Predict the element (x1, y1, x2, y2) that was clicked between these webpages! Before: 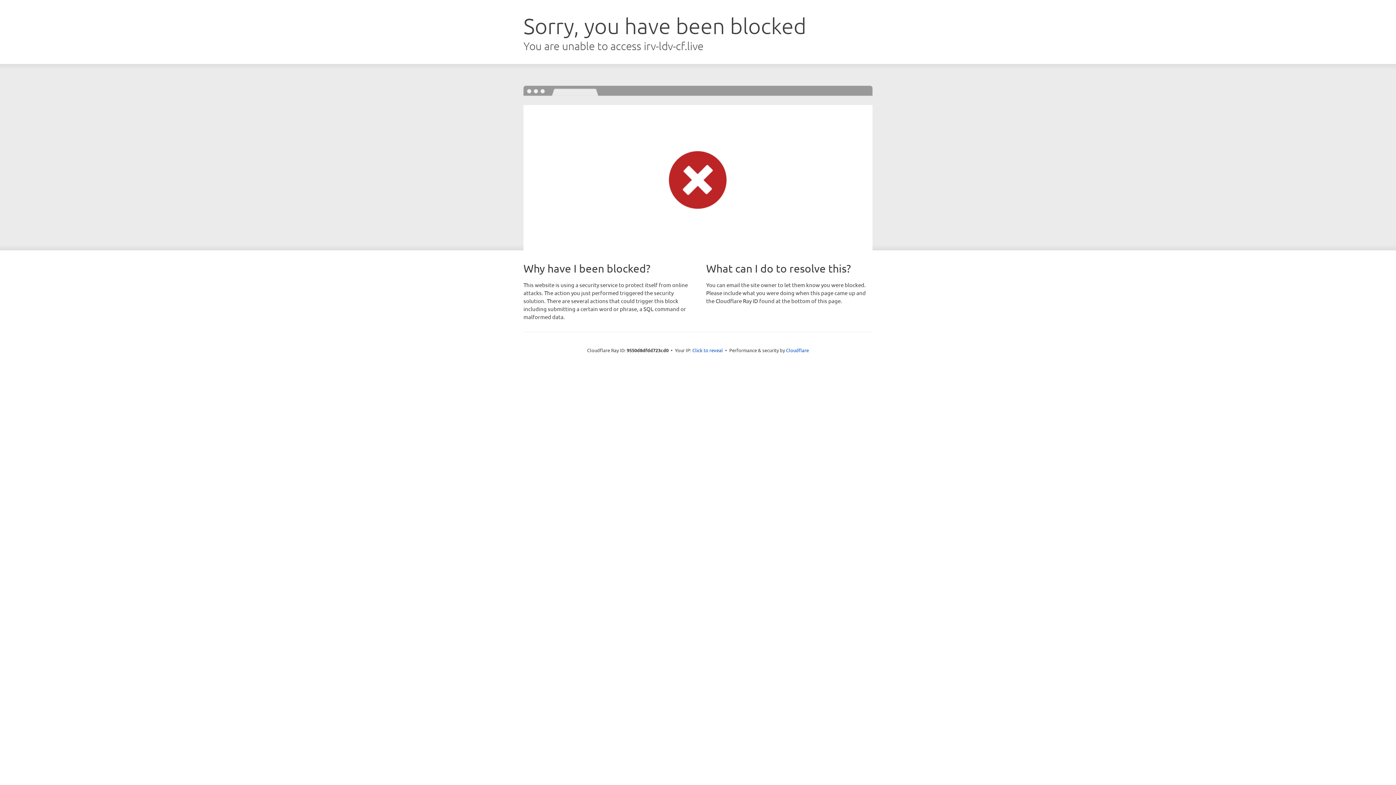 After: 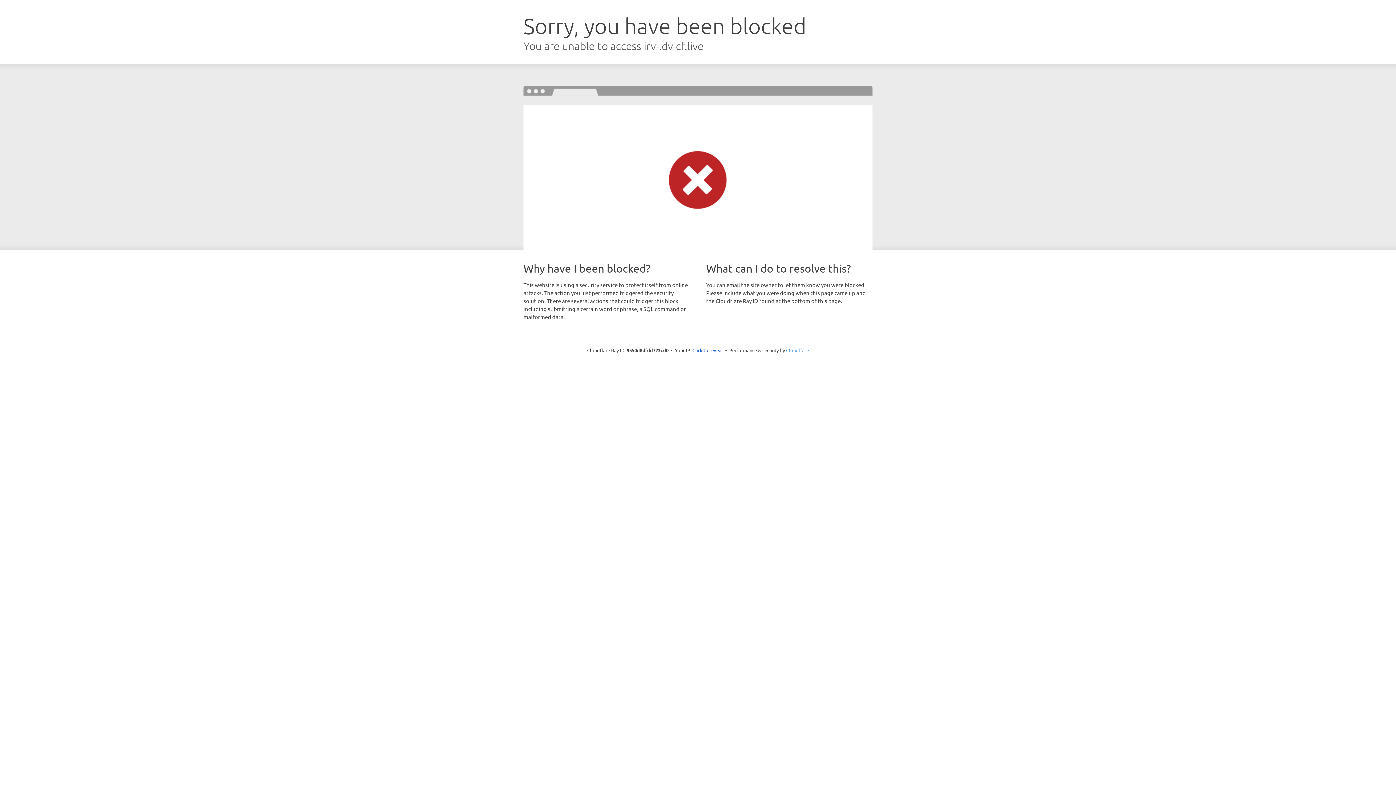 Action: bbox: (786, 347, 809, 353) label: Cloudflare